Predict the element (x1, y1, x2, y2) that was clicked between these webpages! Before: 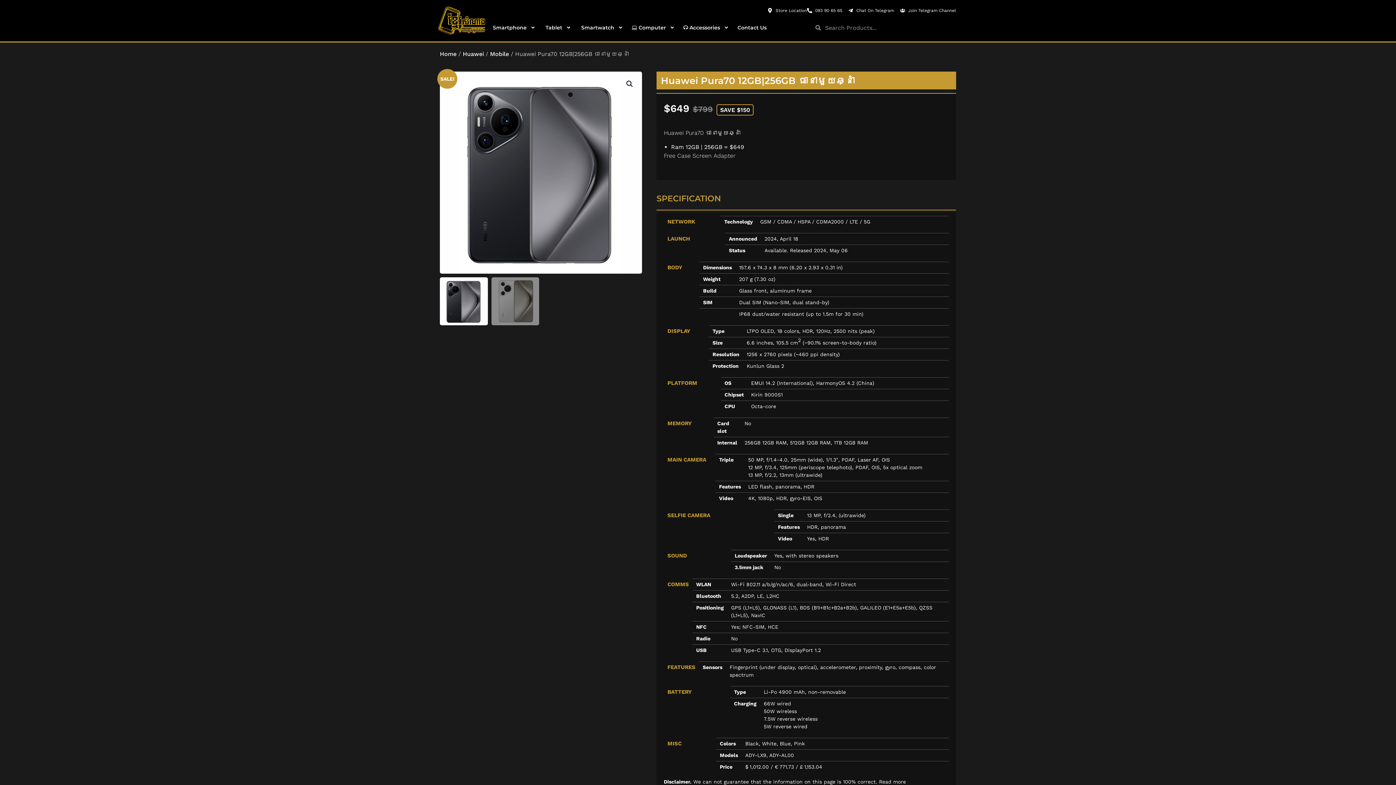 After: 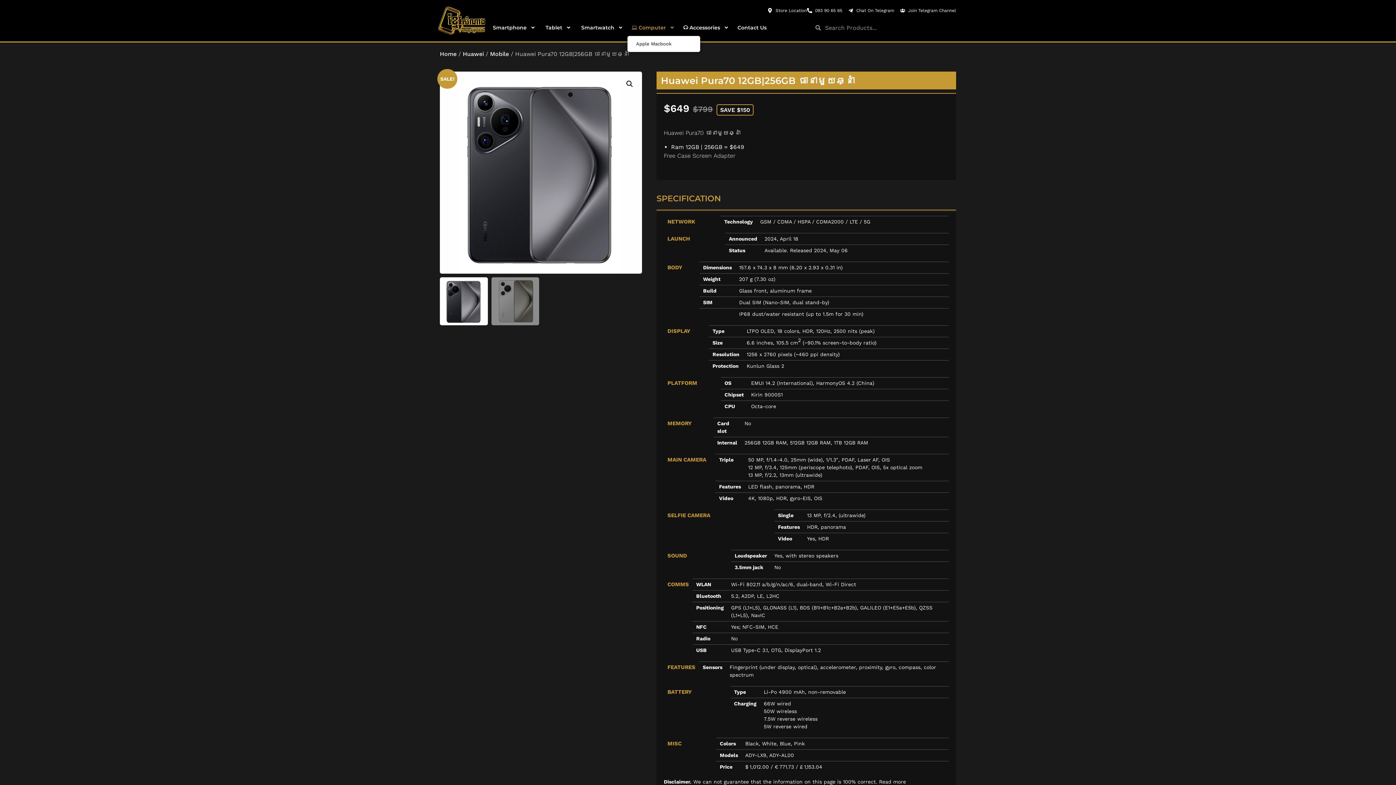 Action: label:  Computer bbox: (627, 19, 679, 36)